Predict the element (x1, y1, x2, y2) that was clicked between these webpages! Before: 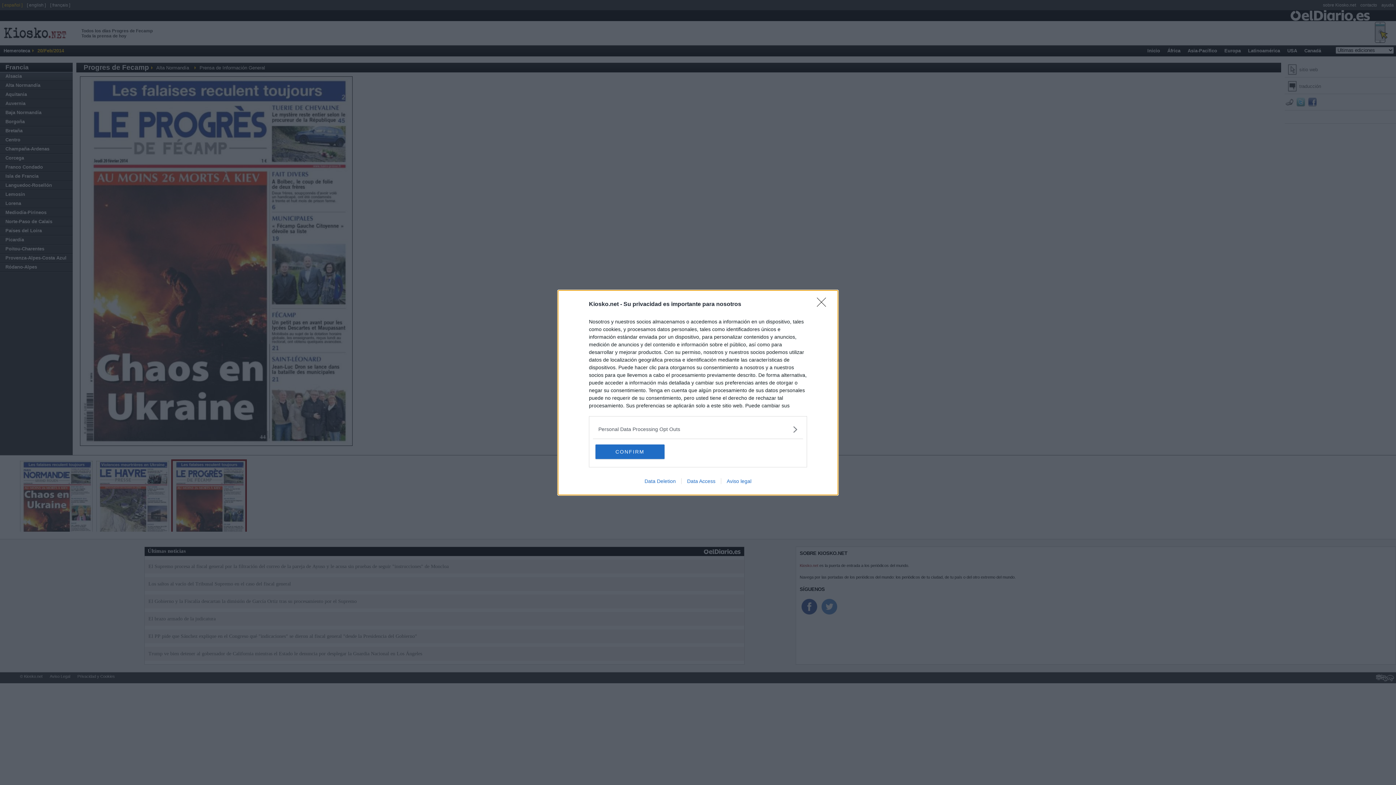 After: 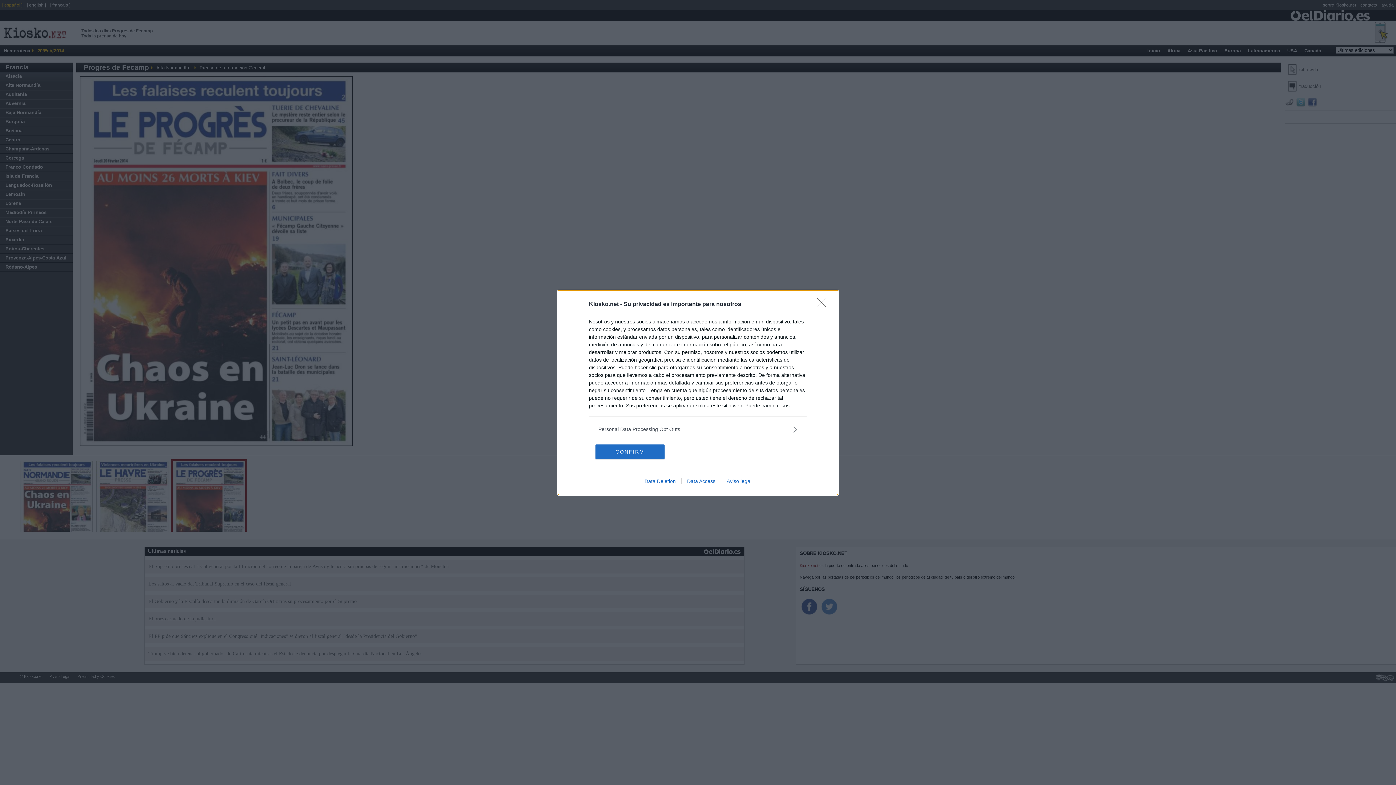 Action: bbox: (639, 478, 681, 484) label: Data Deletion